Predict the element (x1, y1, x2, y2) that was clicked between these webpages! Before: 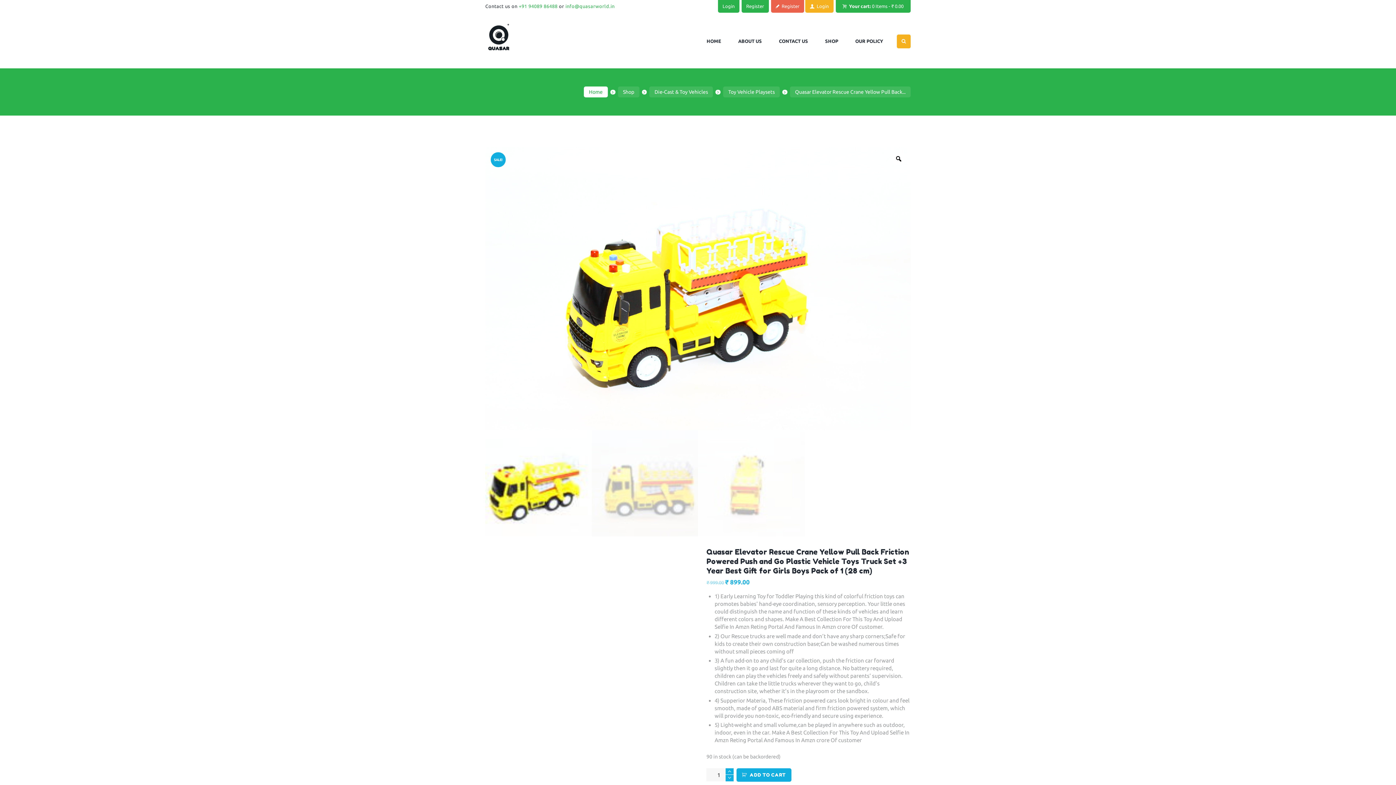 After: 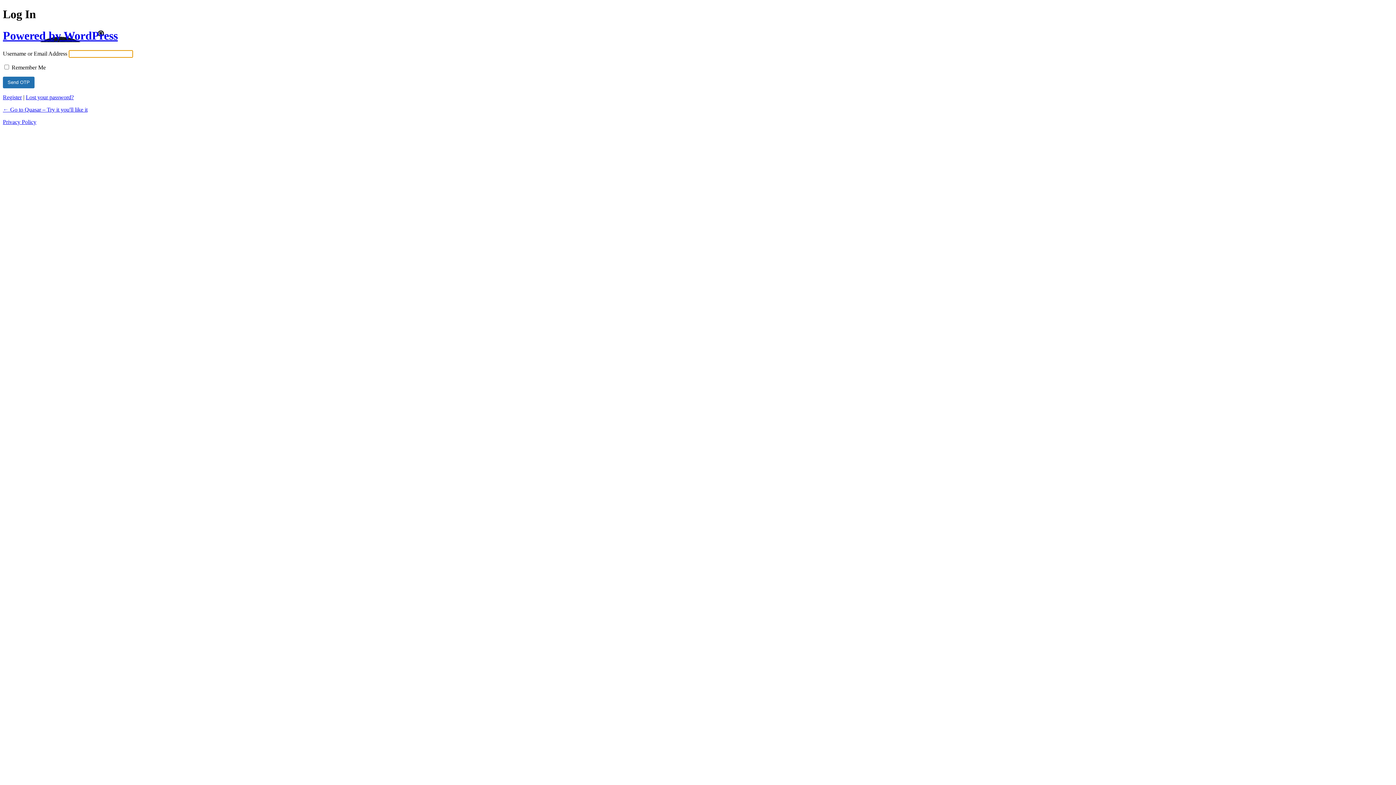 Action: label: Login bbox: (718, 0, 739, 12)